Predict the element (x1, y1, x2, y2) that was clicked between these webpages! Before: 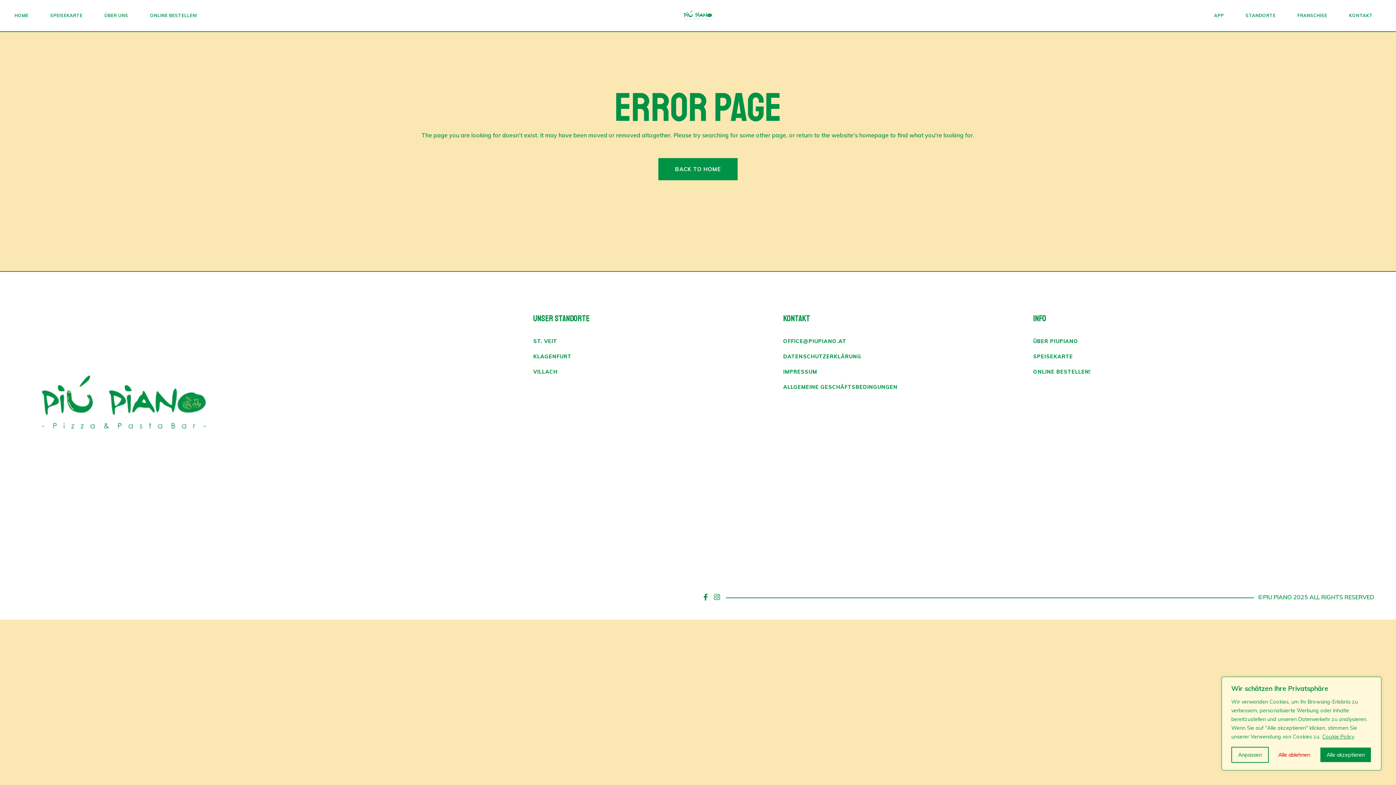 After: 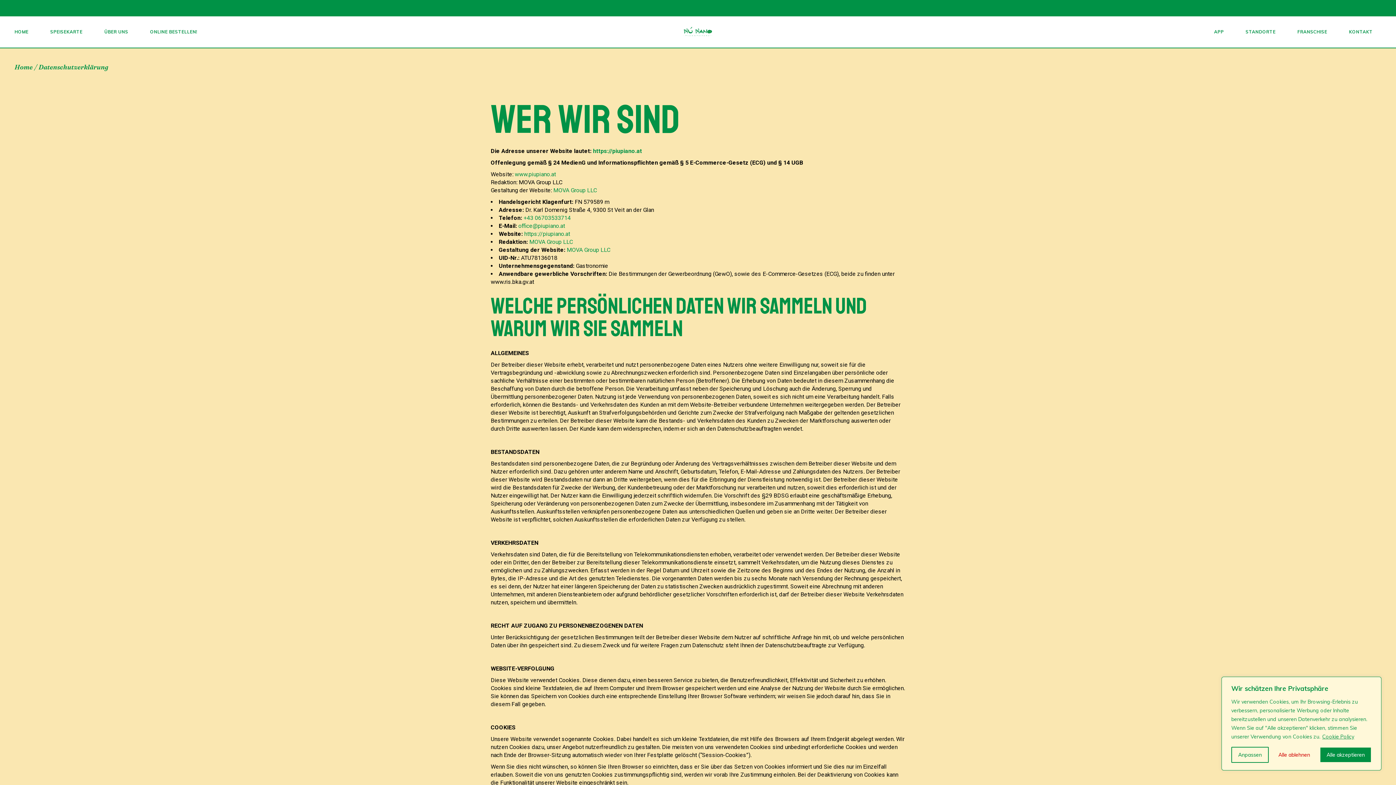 Action: bbox: (783, 353, 861, 360) label: DATENSCHUTZERKLÄRUNG

